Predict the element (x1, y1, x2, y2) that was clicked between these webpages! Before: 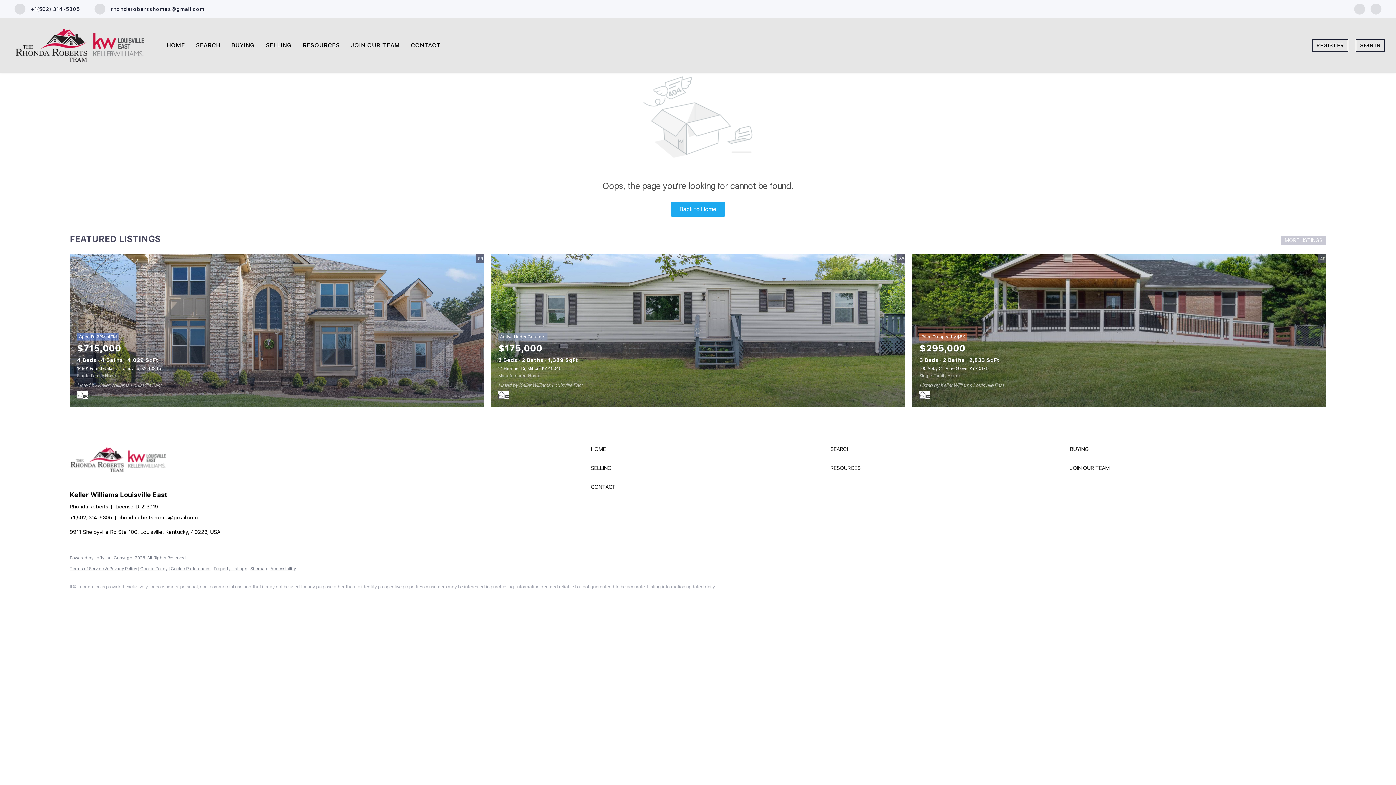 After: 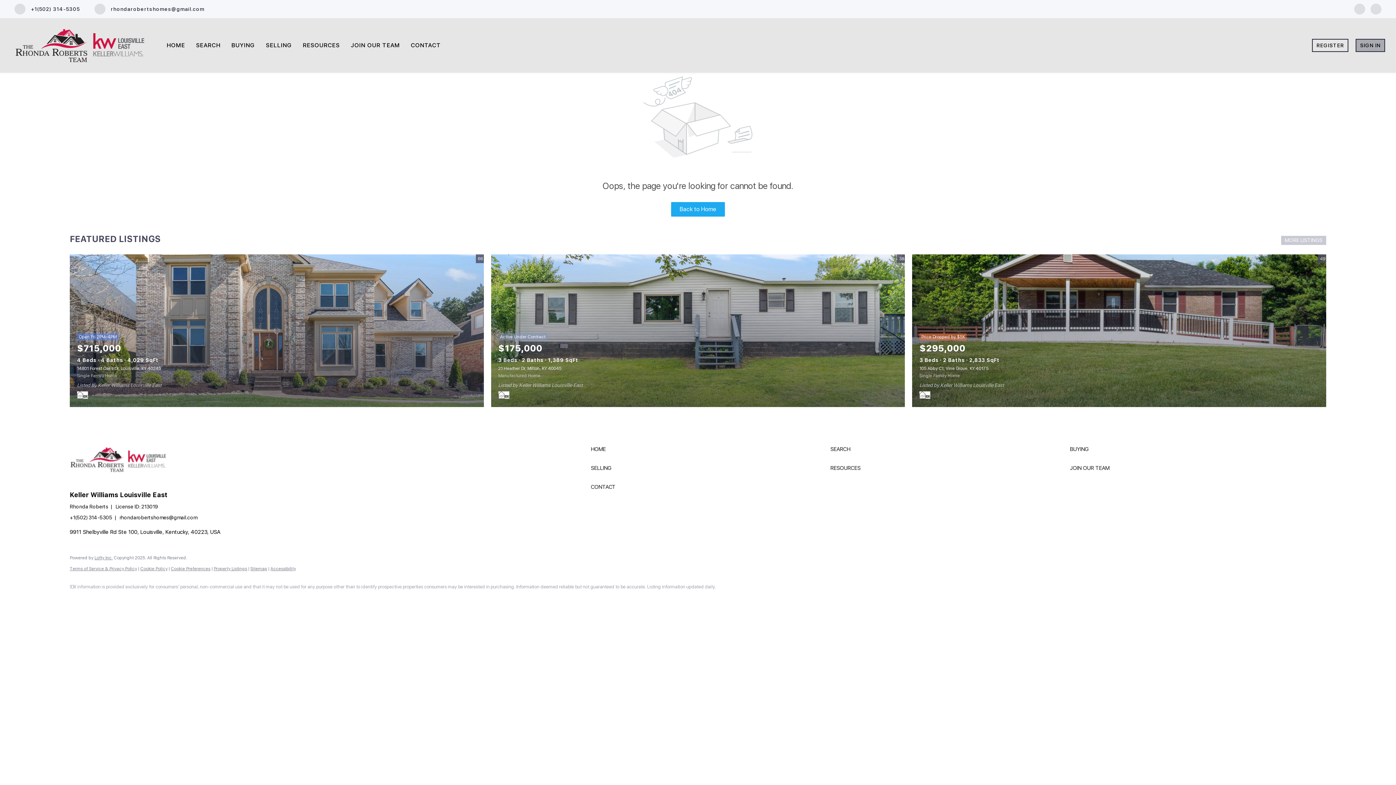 Action: bbox: (1356, 38, 1385, 51) label: SIGN IN